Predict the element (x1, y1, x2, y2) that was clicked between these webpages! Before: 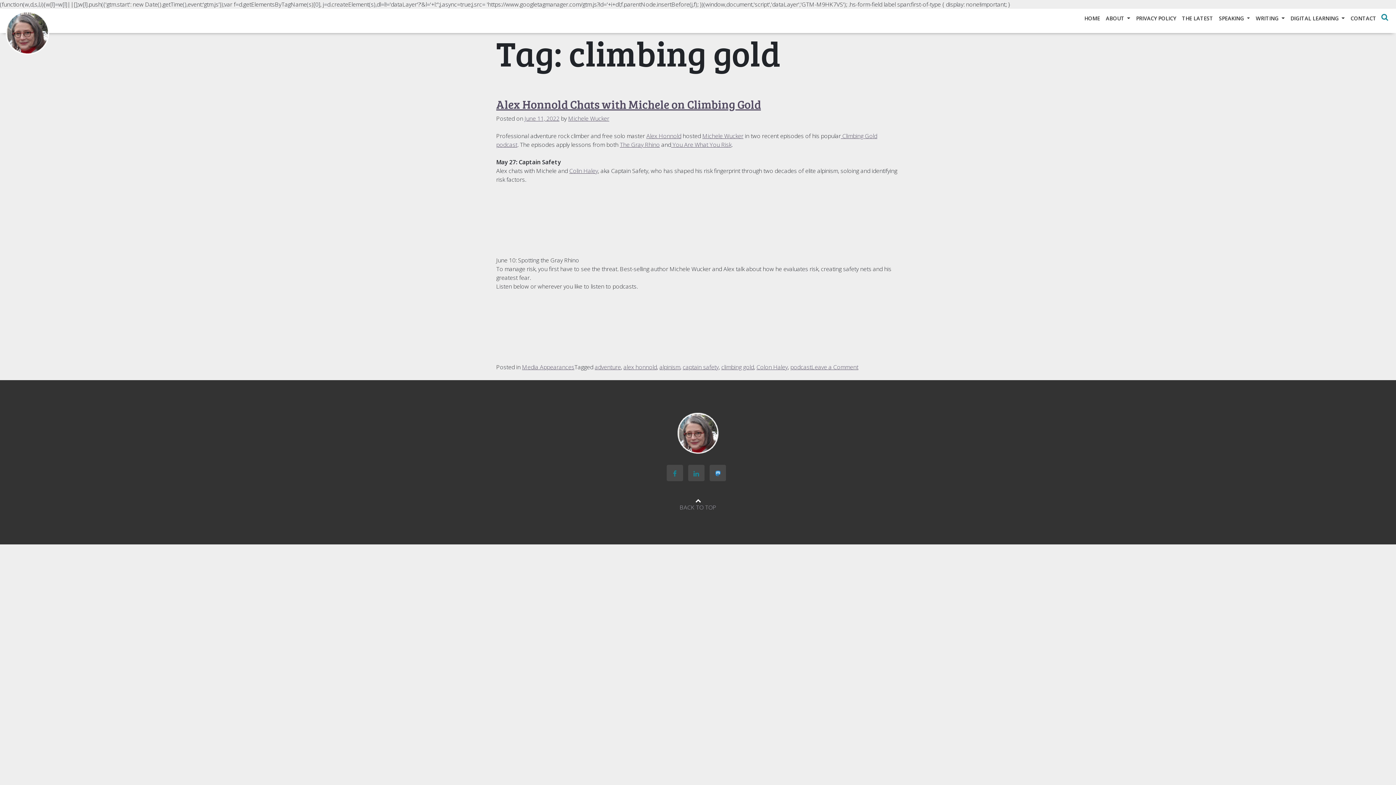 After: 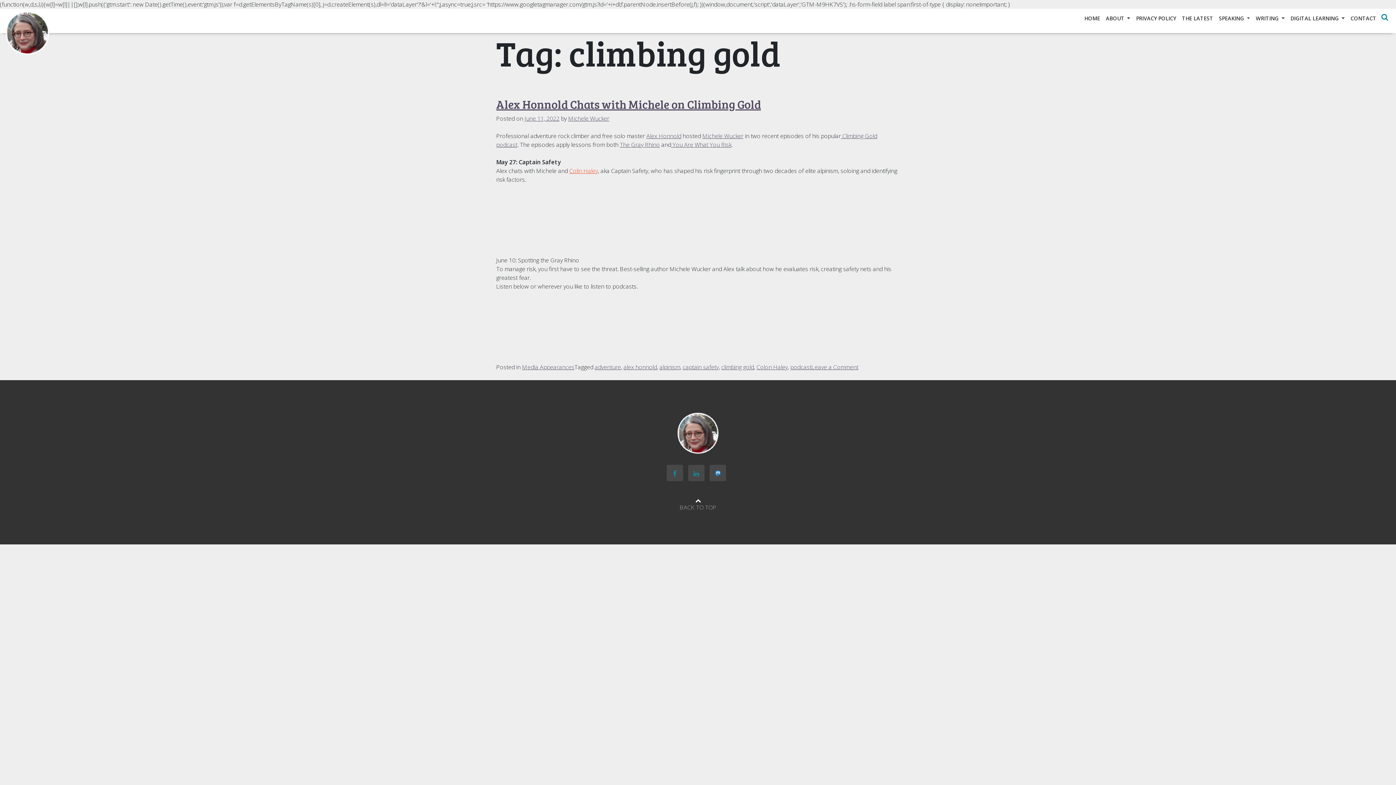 Action: bbox: (569, 166, 598, 174) label: Colin Haley